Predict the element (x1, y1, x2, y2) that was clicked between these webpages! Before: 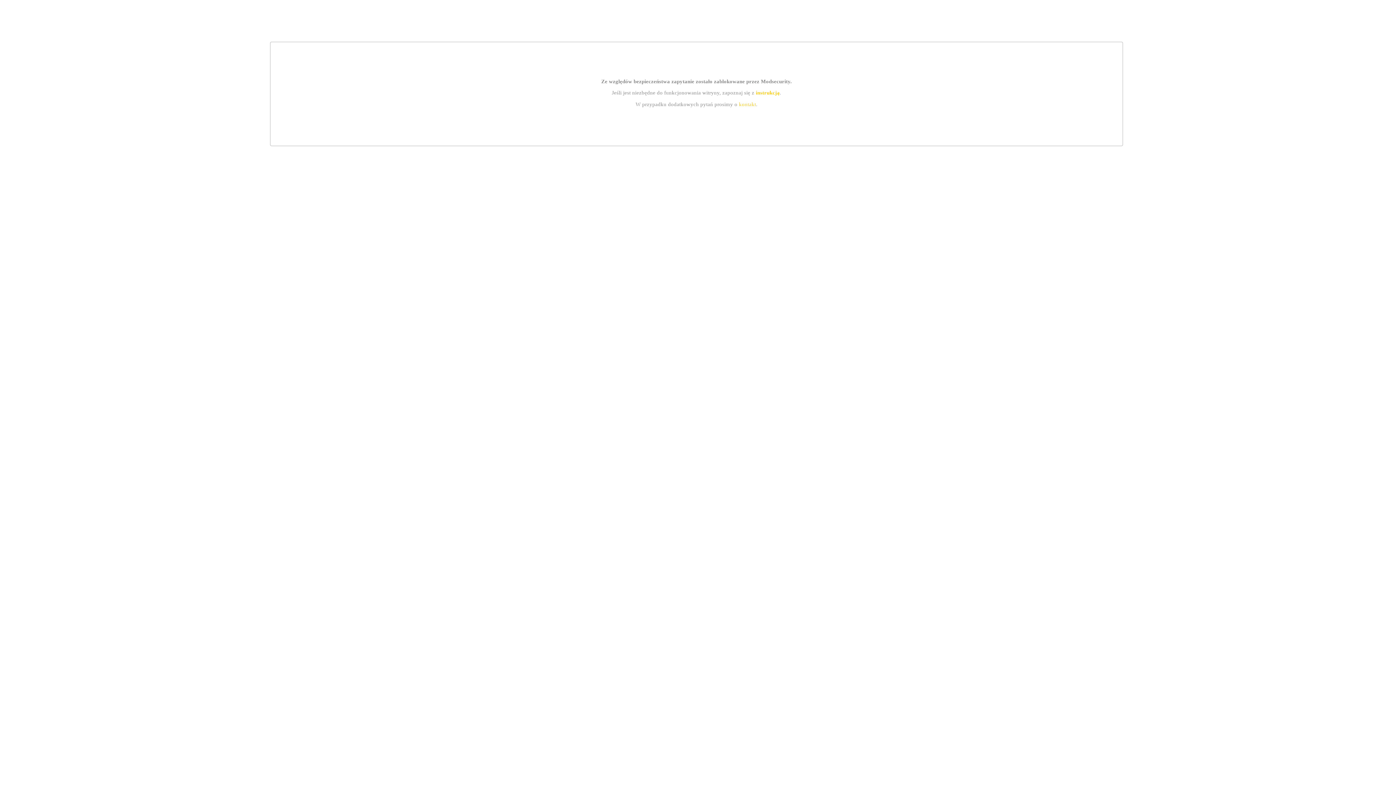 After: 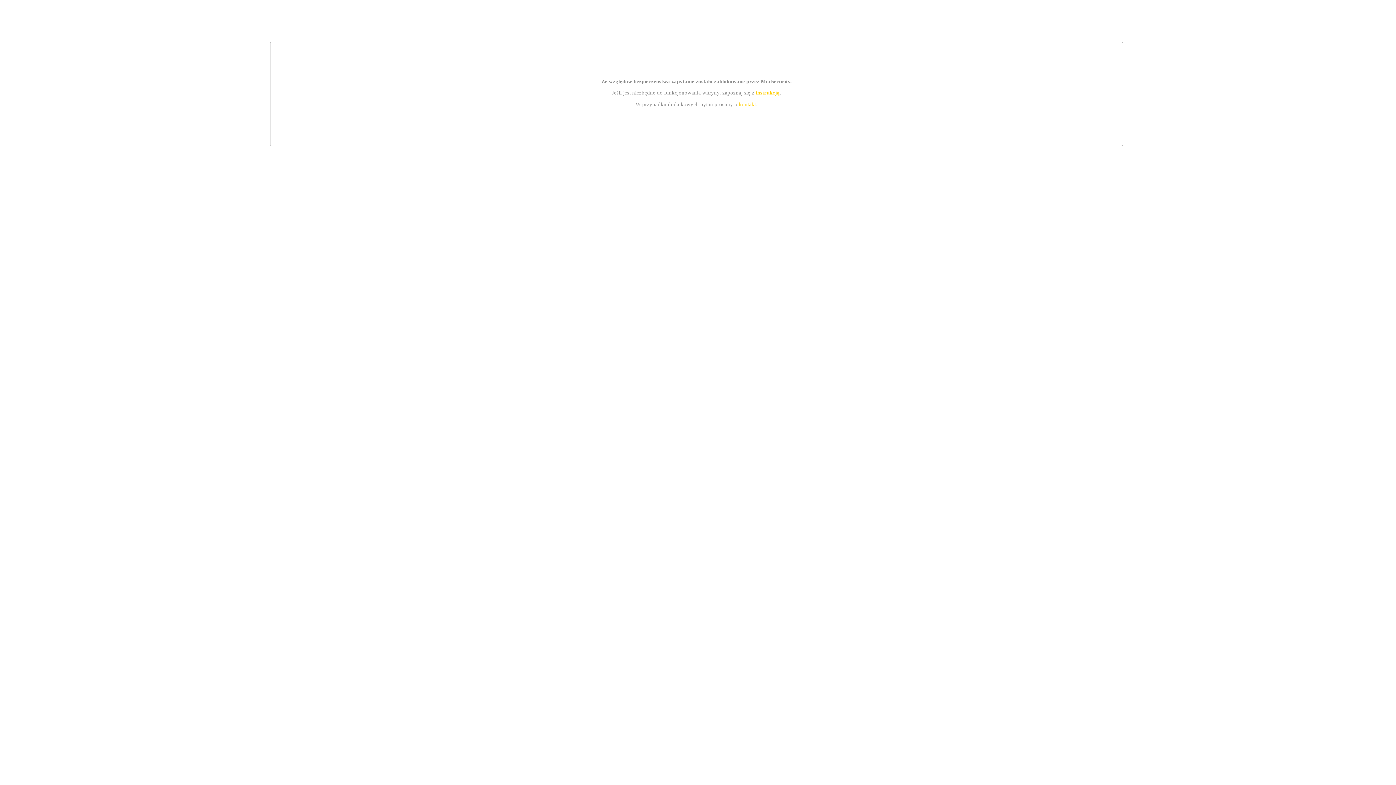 Action: bbox: (755, 89, 779, 95) label: instrukcją